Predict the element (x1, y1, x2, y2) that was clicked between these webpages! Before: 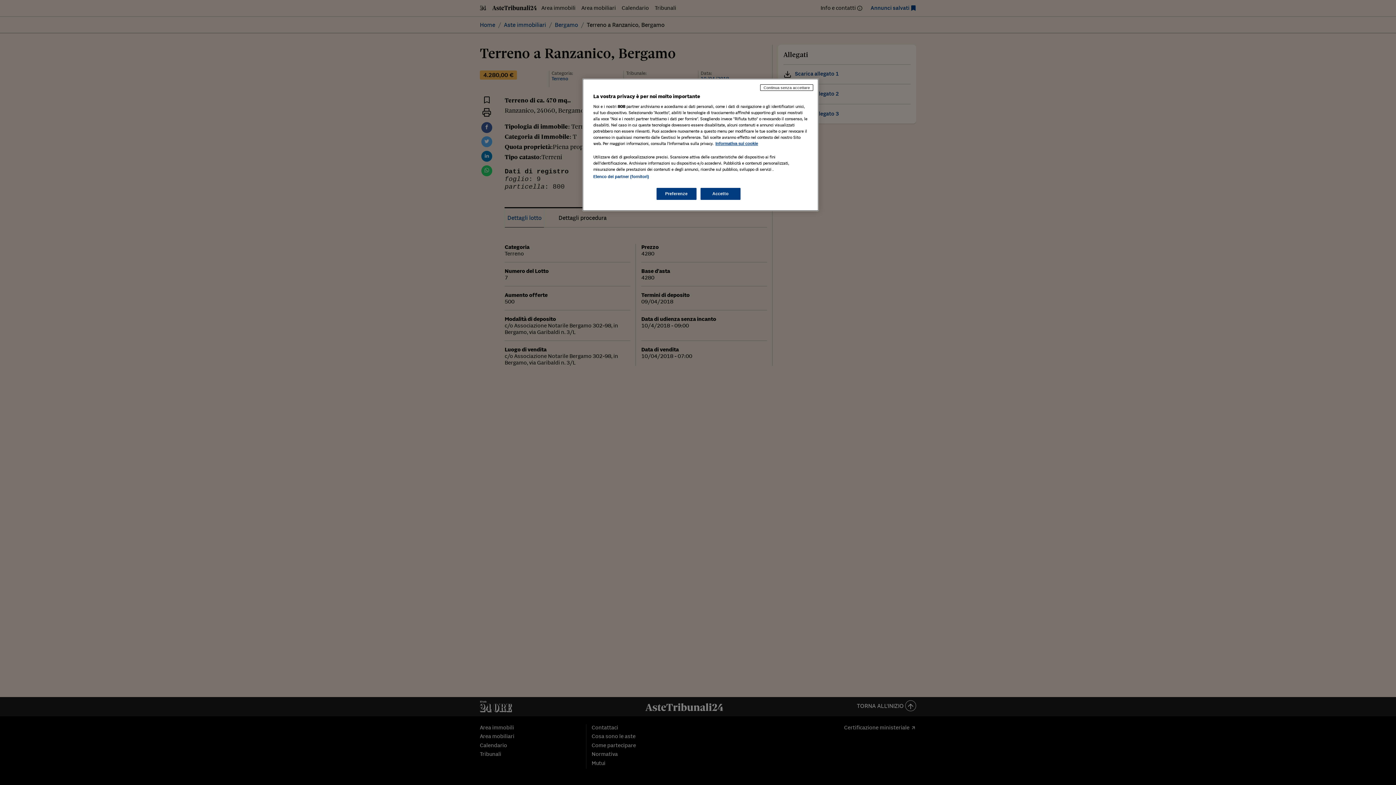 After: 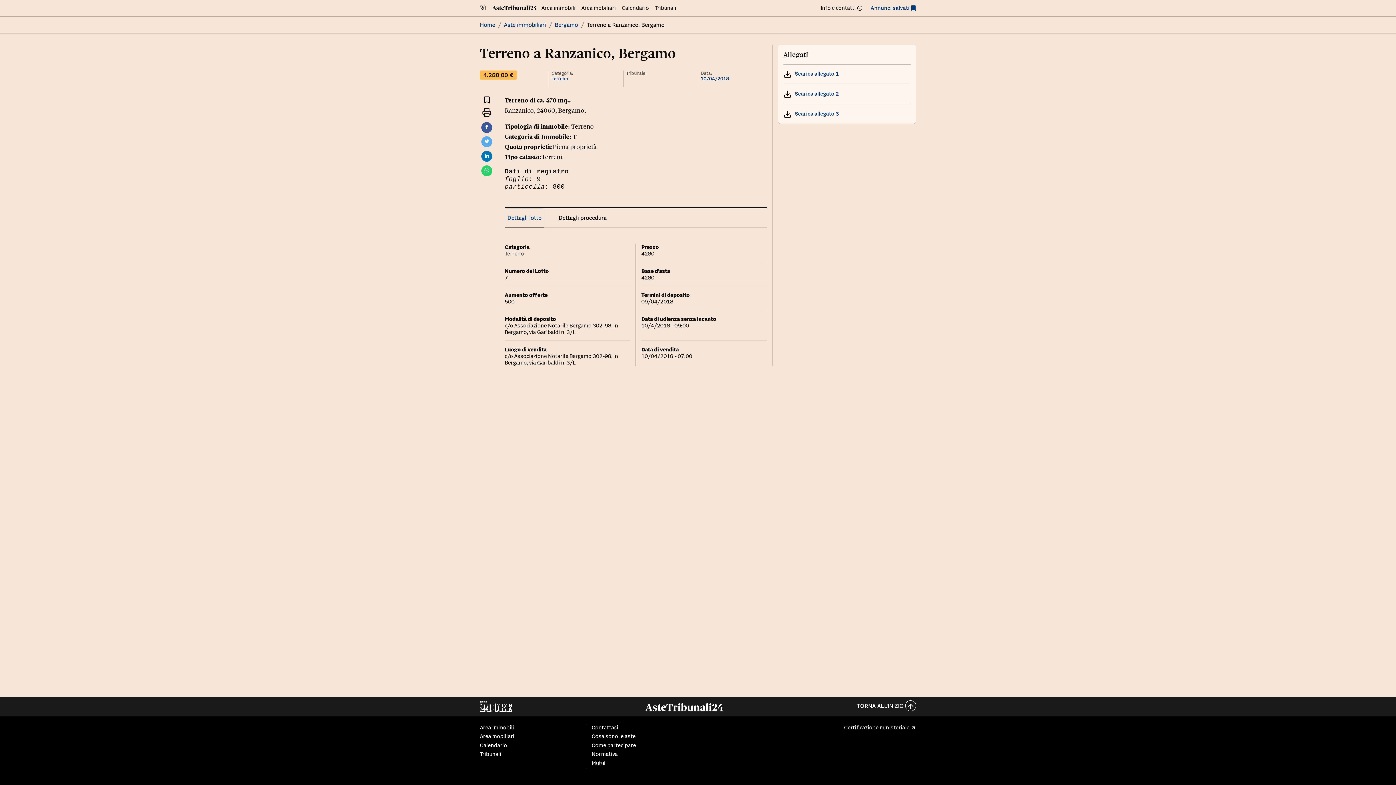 Action: label: Accetto bbox: (700, 188, 740, 200)